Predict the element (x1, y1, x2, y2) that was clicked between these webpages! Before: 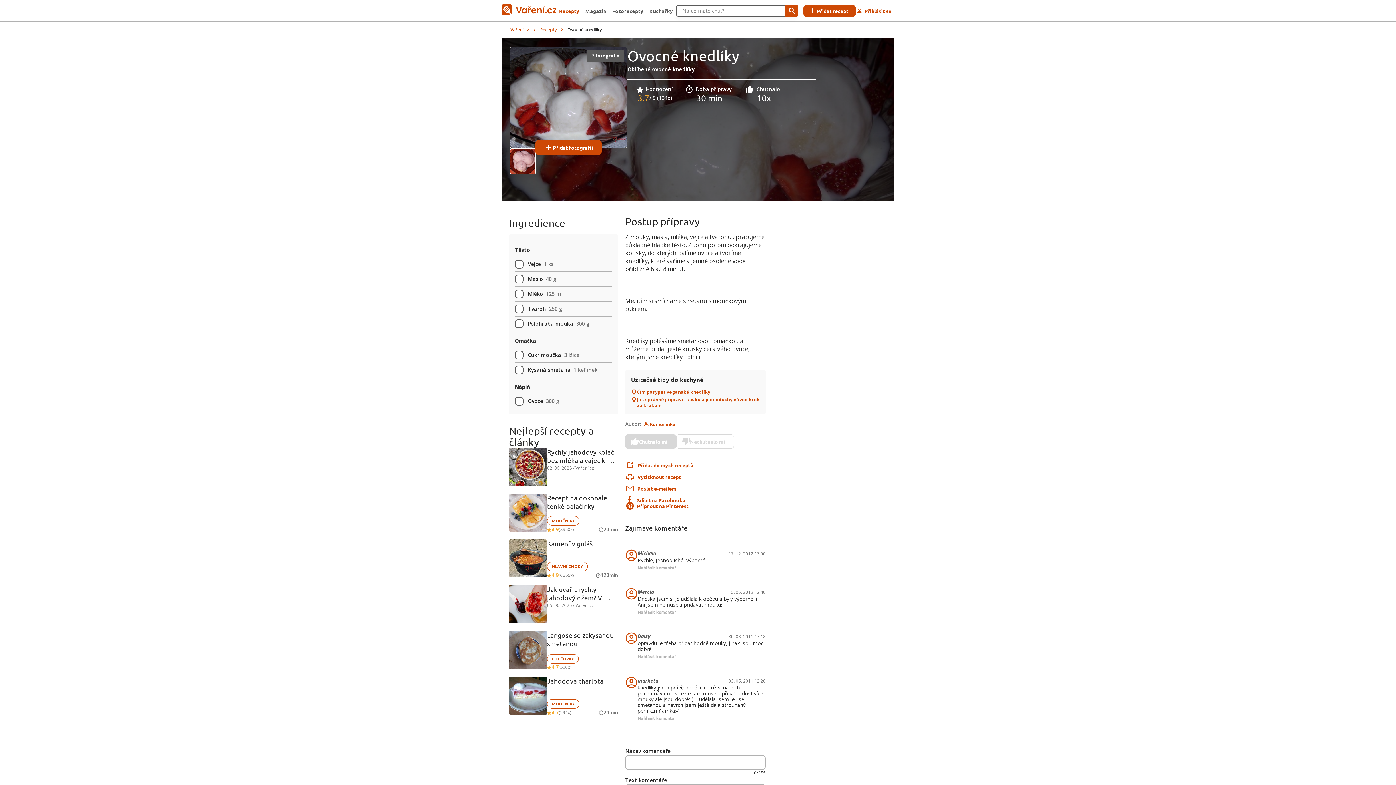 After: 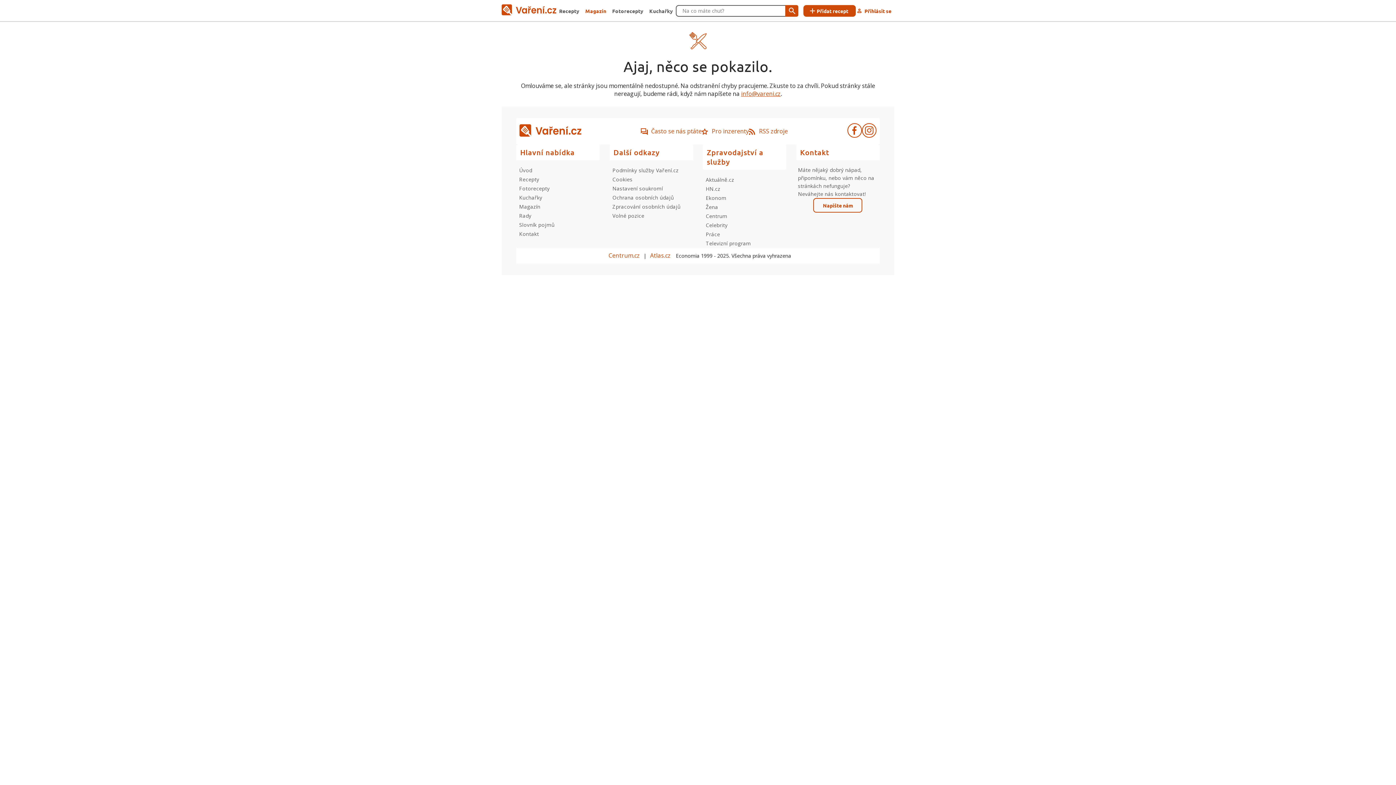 Action: bbox: (547, 448, 618, 464) label: Rychlý jahodový koláč bez mléka a vajec krok za krokem